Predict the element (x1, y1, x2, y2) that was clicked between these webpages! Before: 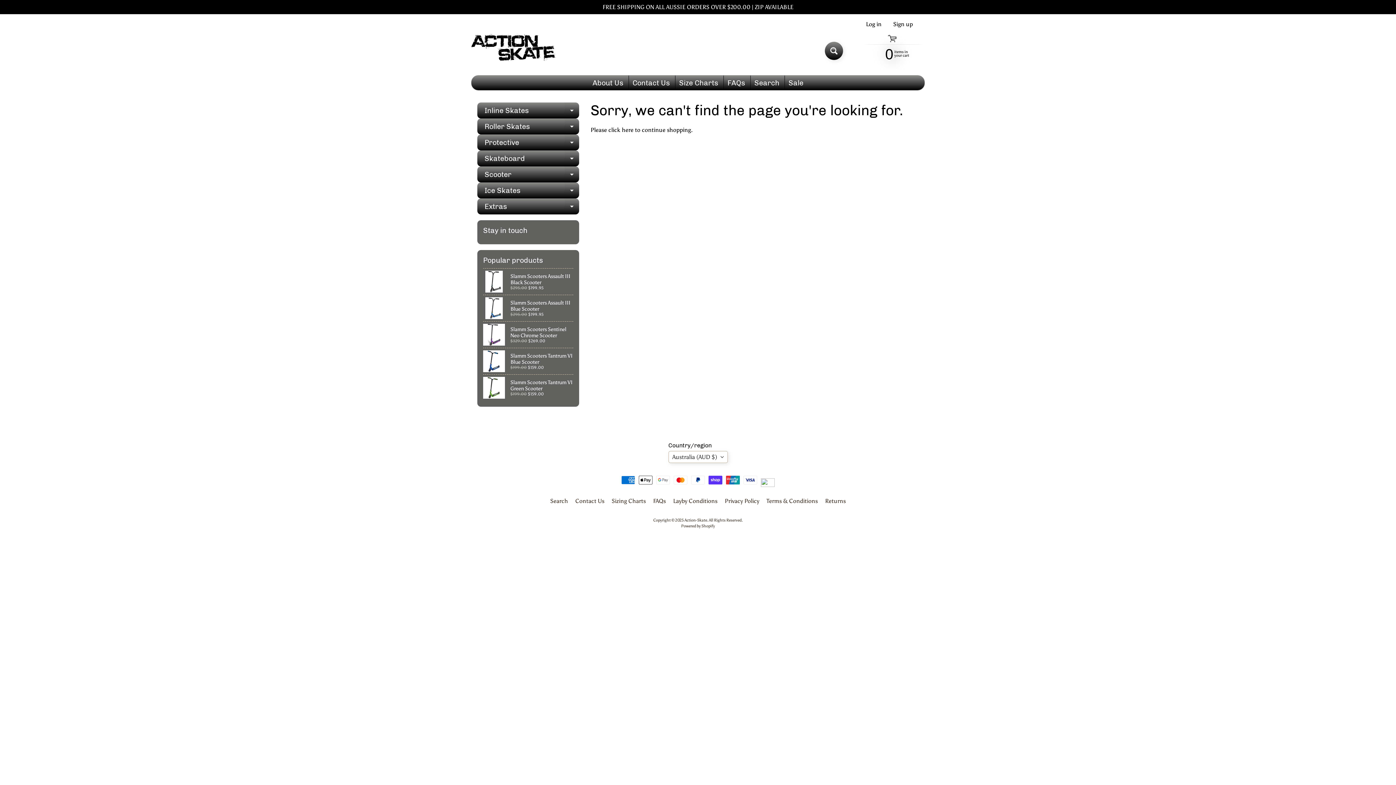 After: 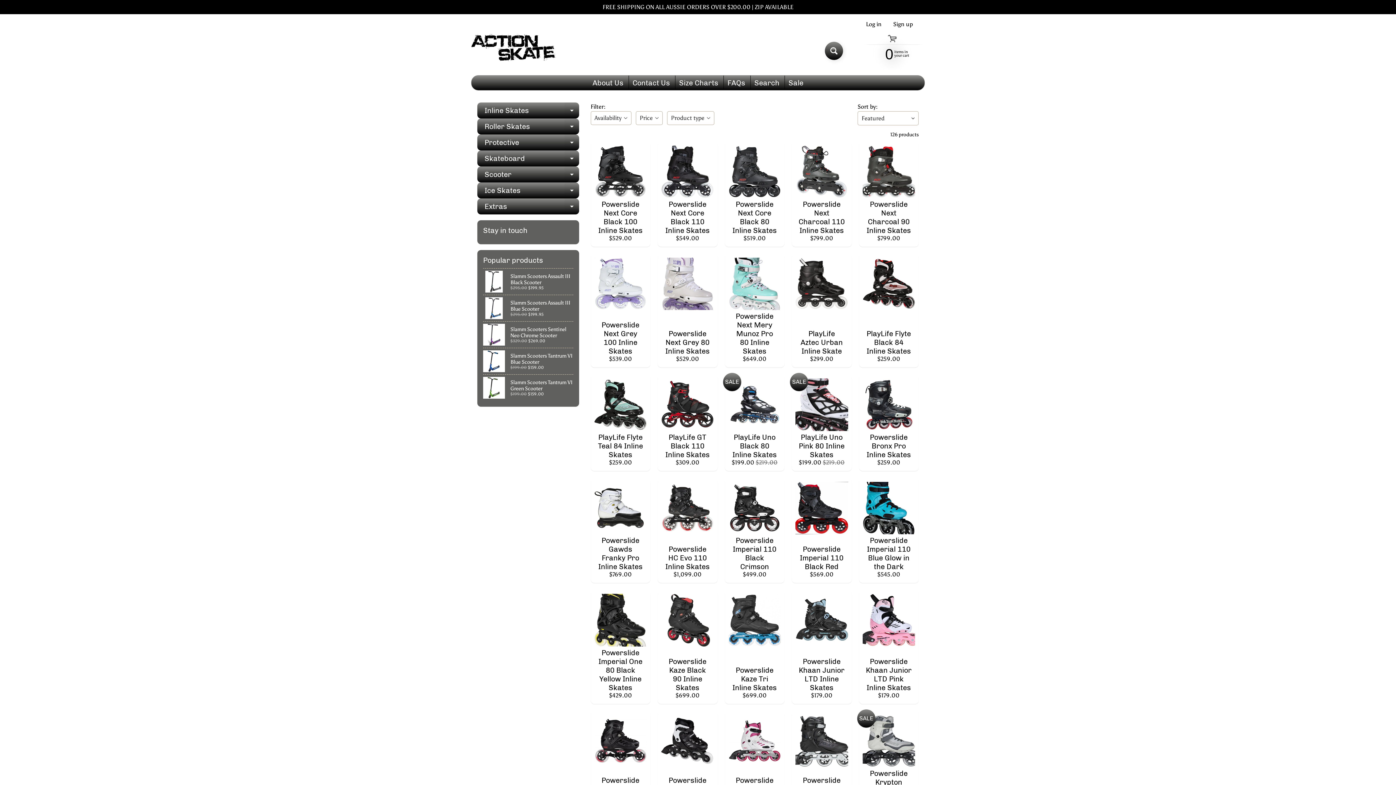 Action: bbox: (477, 102, 579, 118) label: Inline Skates
Expand child menu